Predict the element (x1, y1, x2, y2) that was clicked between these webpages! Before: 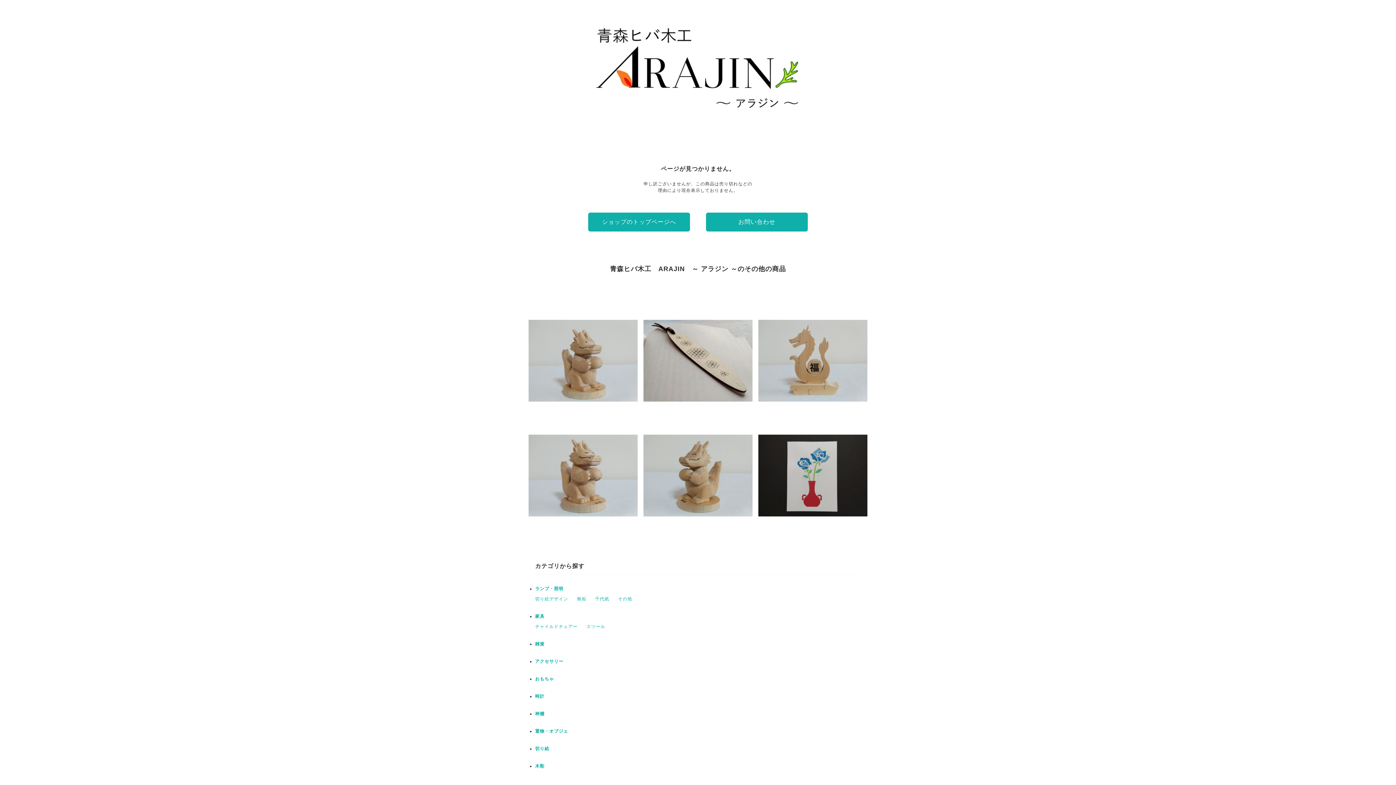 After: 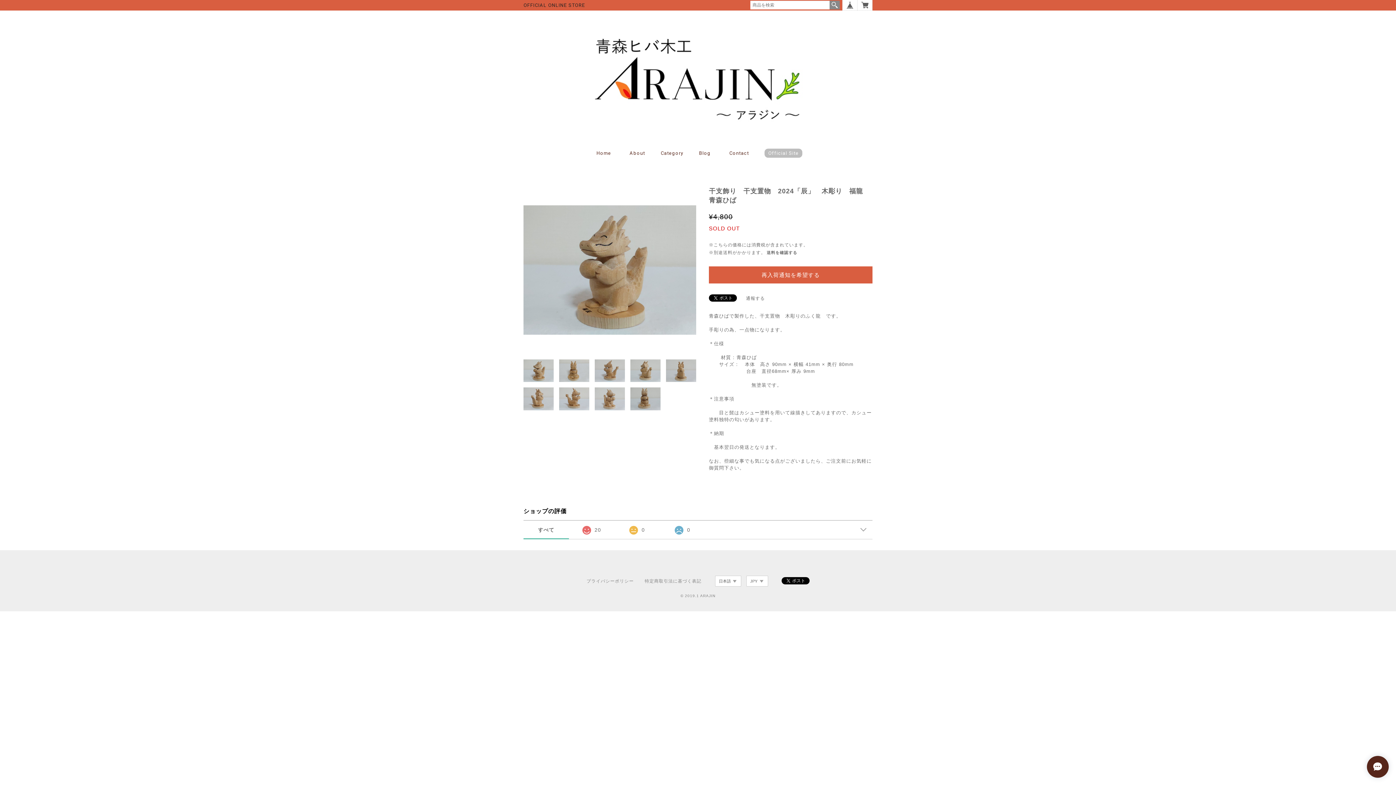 Action: bbox: (643, 421, 752, 530) label: 干支飾り　干支置物　2024「辰」　木彫り　福龍　青森ひば
¥4,800